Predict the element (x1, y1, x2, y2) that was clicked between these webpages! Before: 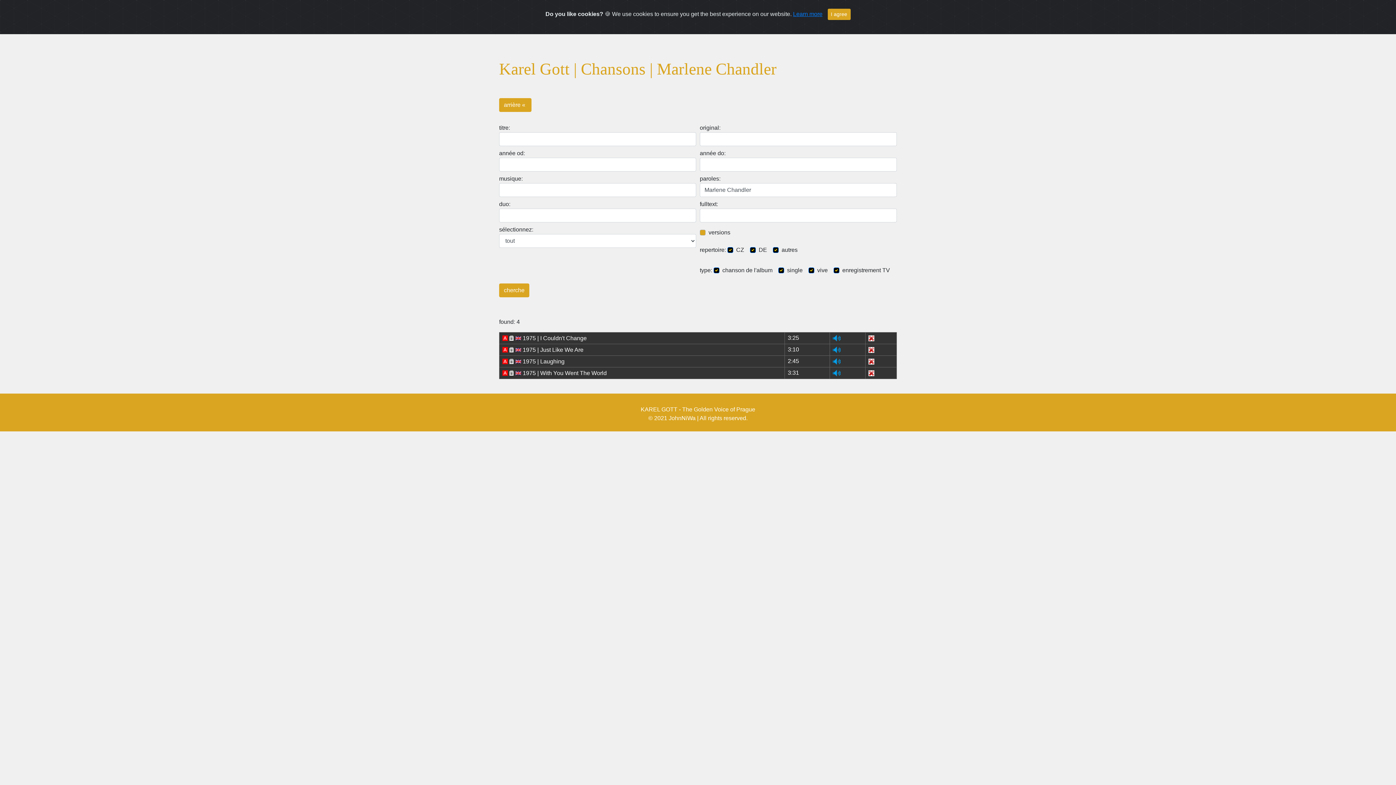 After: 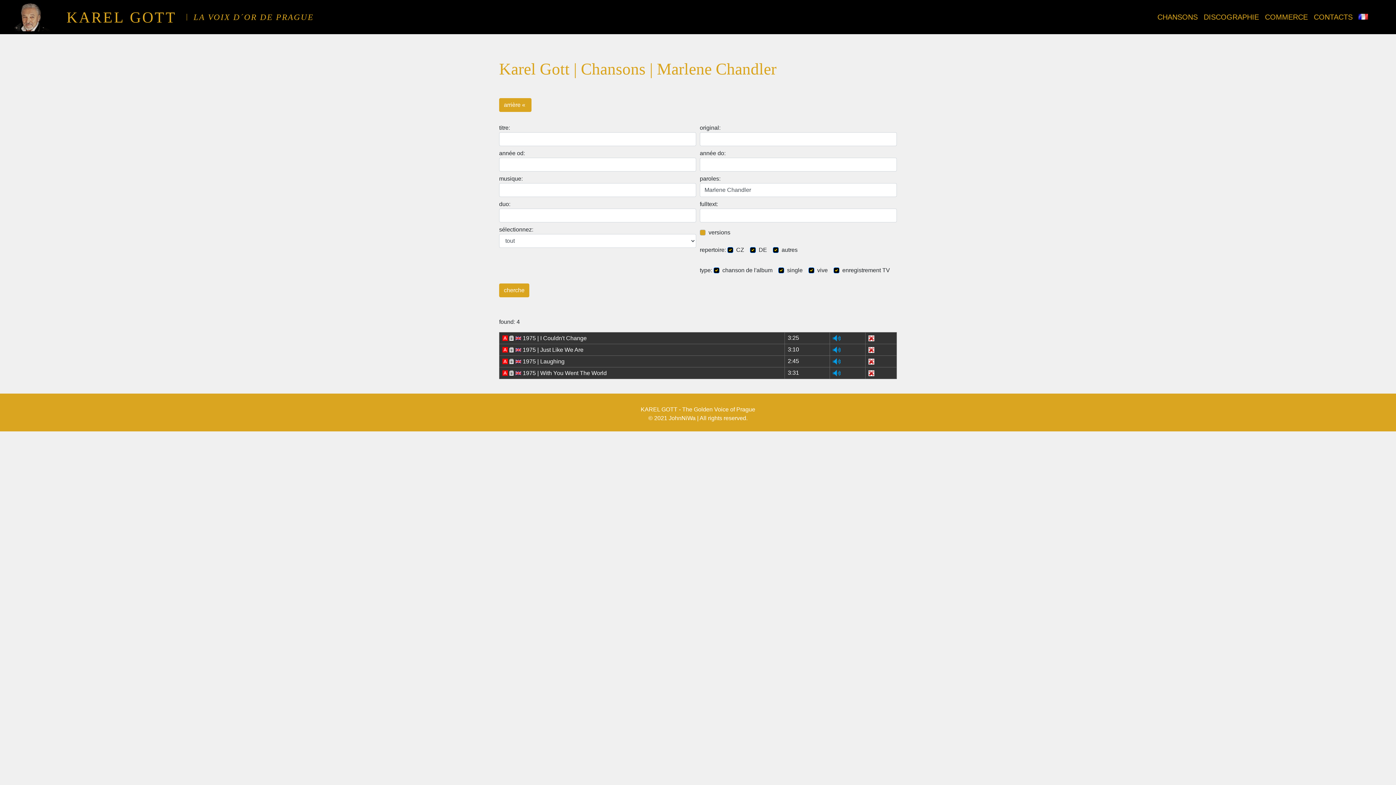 Action: bbox: (827, 8, 850, 20) label: I agree